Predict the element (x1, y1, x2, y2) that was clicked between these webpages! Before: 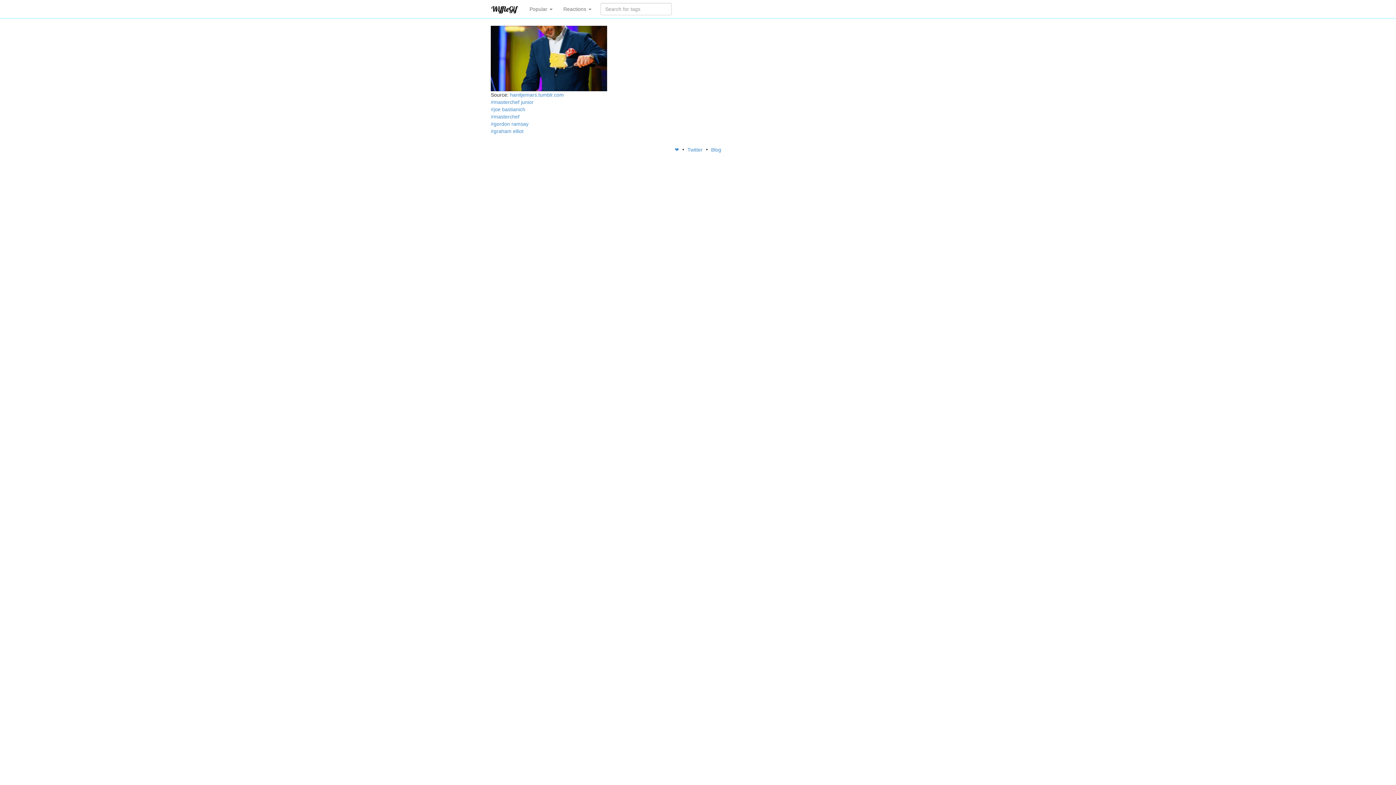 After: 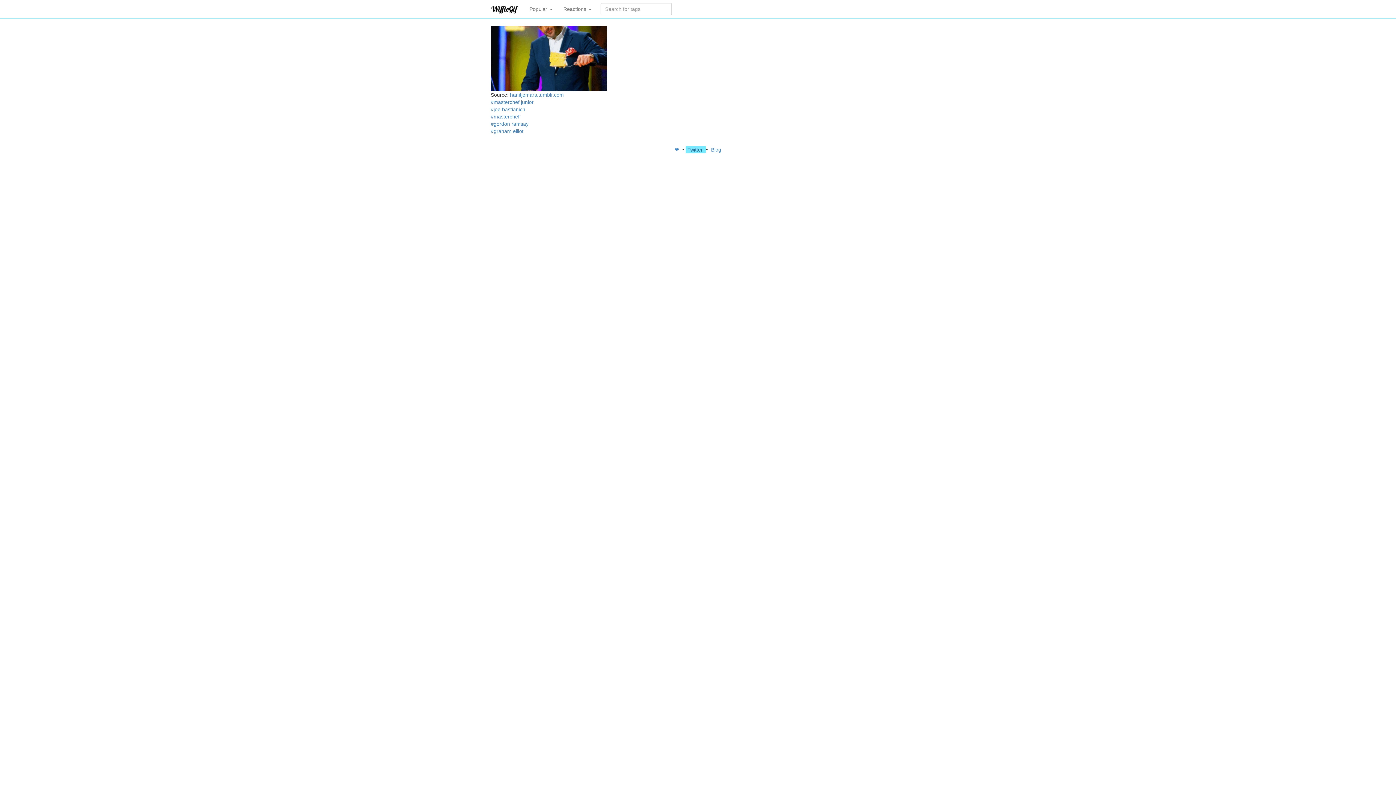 Action: bbox: (685, 146, 706, 153) label: Twitter 